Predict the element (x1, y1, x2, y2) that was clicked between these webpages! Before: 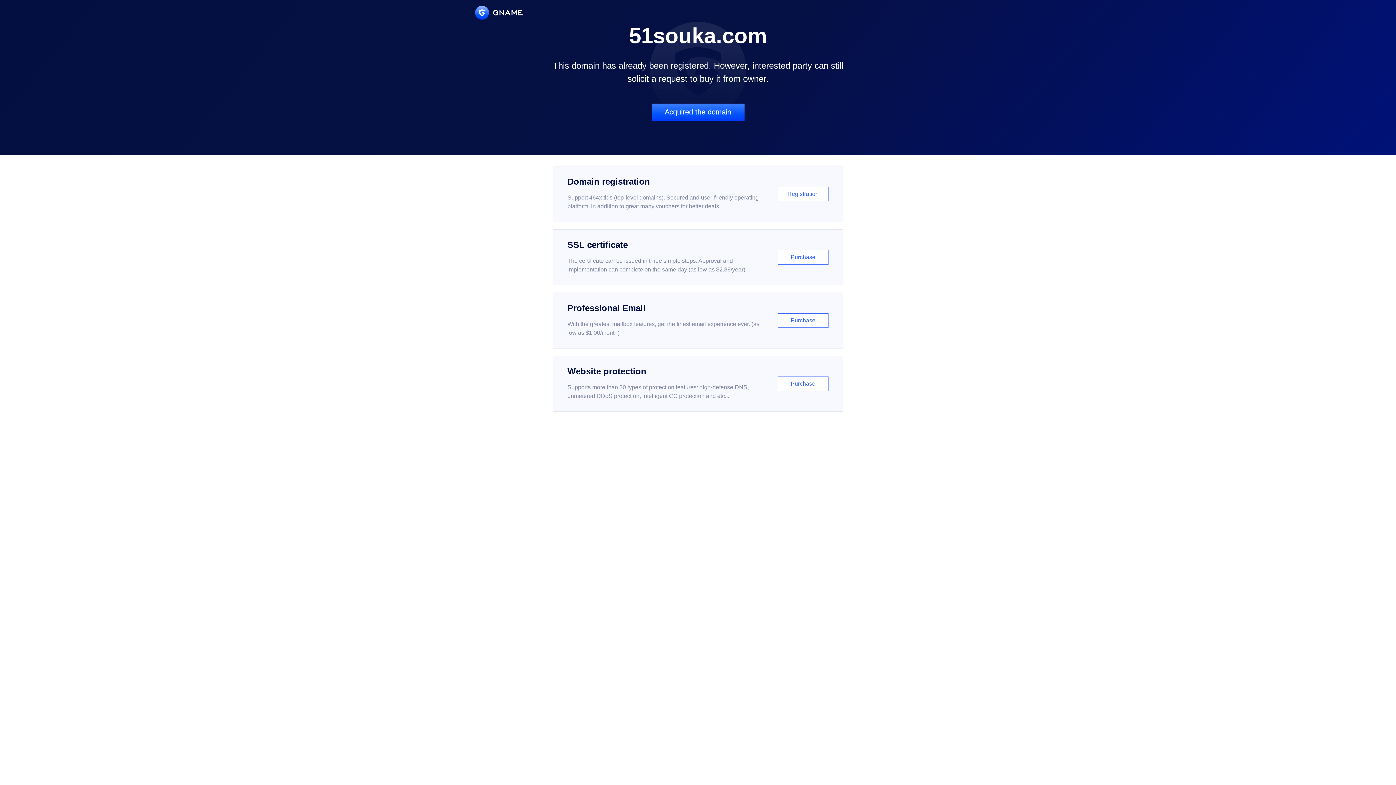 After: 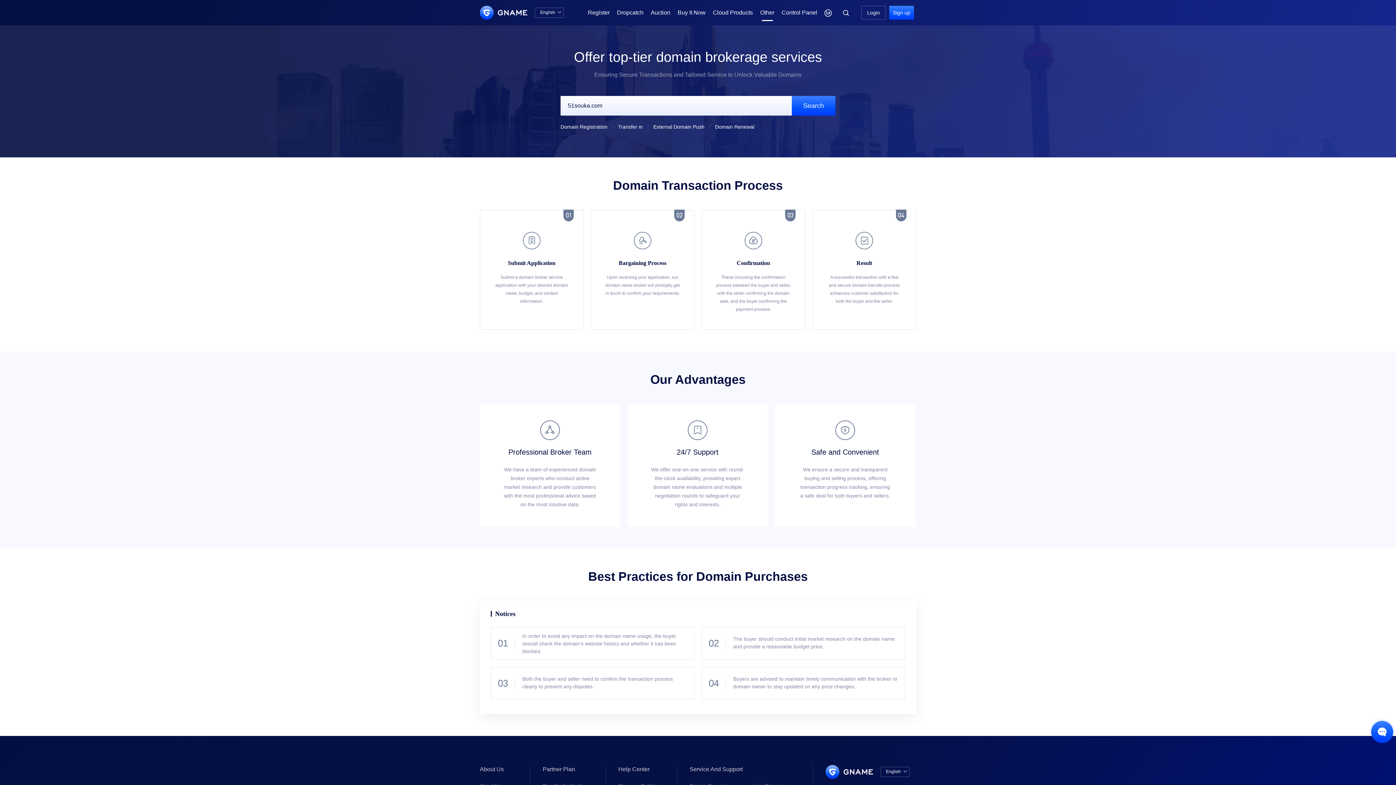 Action: bbox: (651, 103, 744, 121) label: Acquired the domain